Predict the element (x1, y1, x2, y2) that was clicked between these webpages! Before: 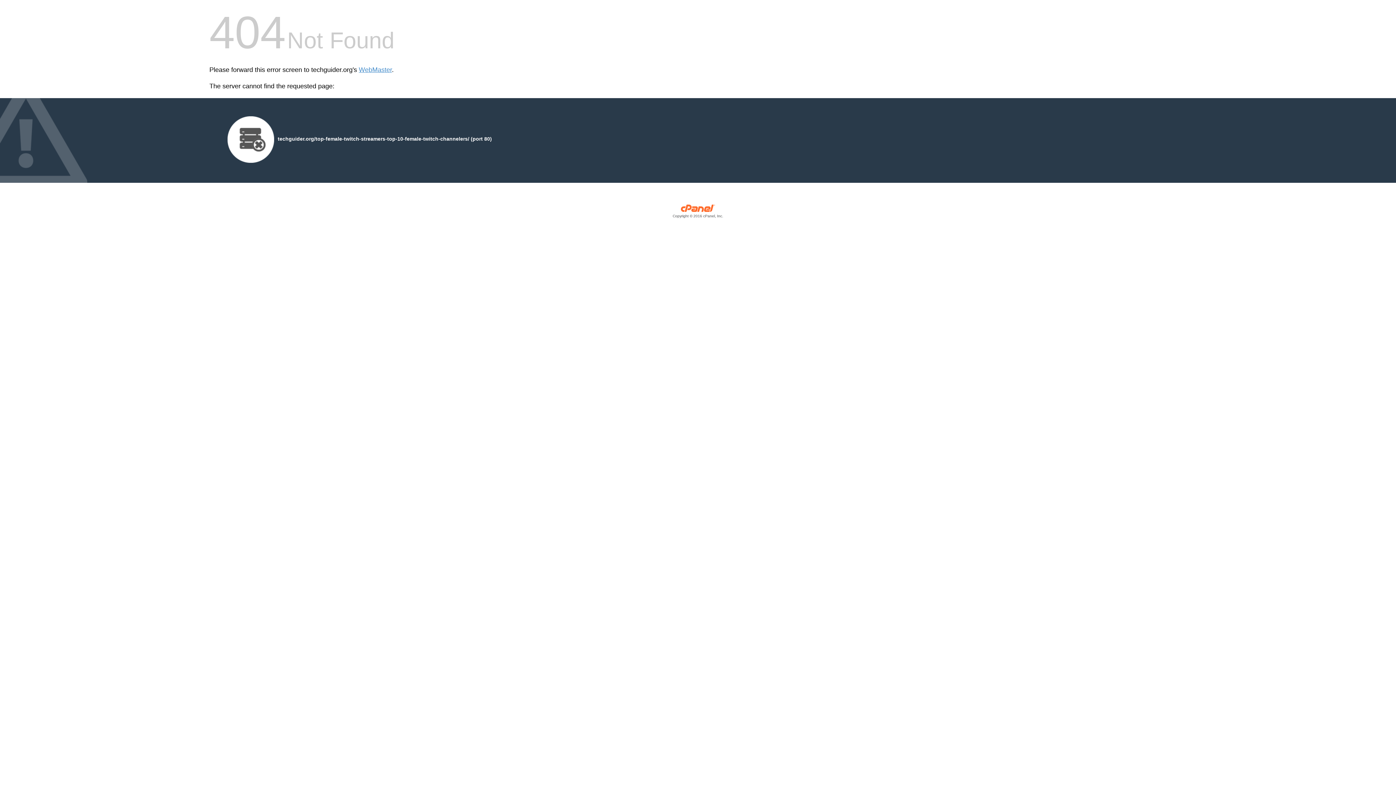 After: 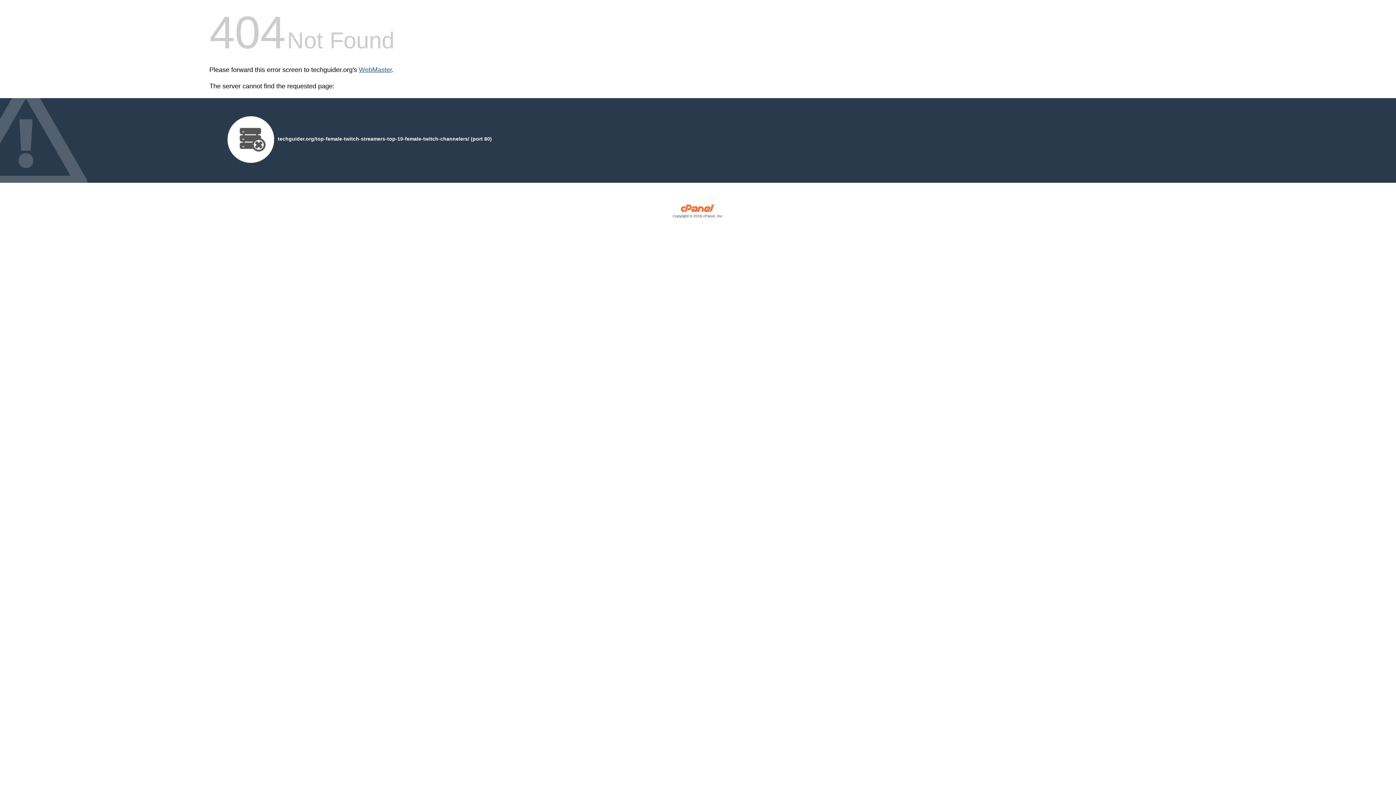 Action: label: WebMaster bbox: (358, 66, 392, 73)